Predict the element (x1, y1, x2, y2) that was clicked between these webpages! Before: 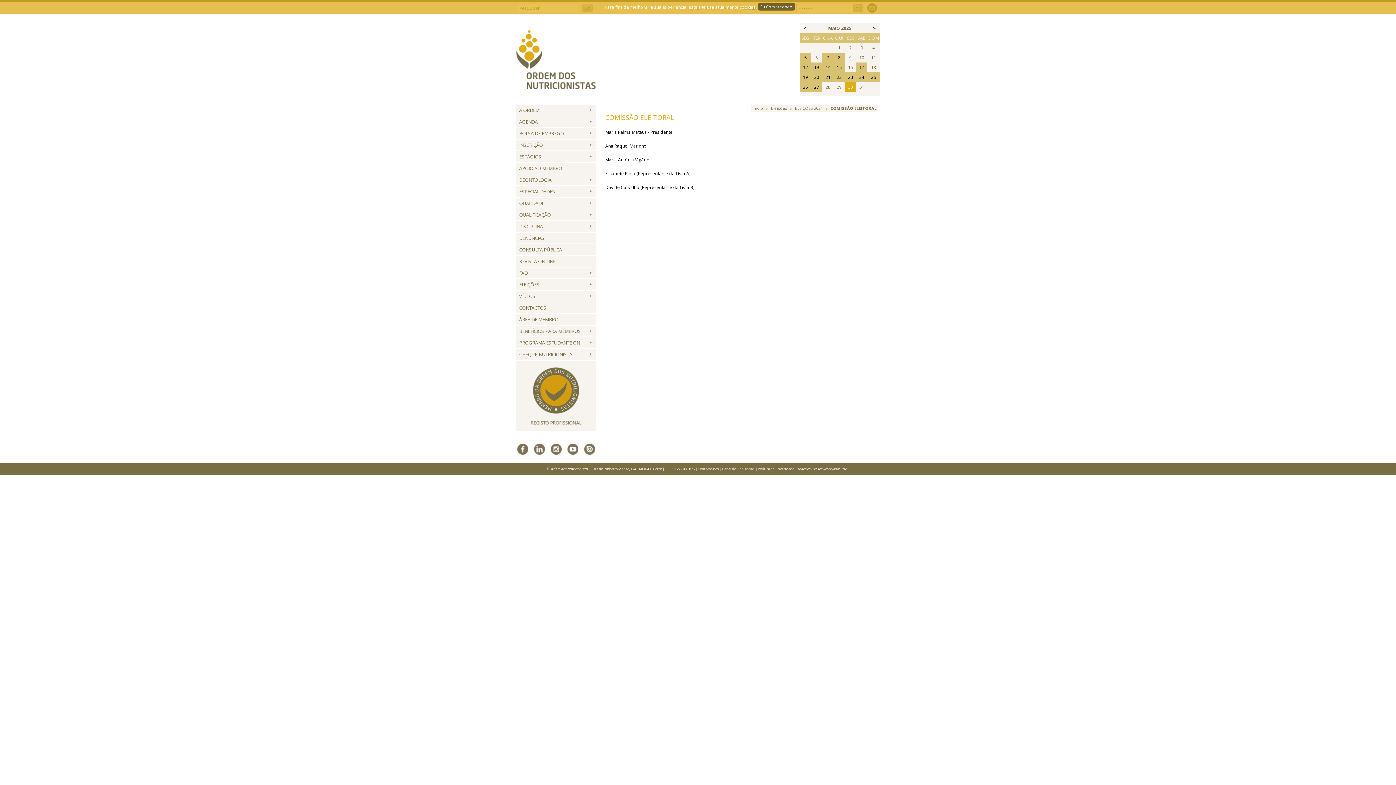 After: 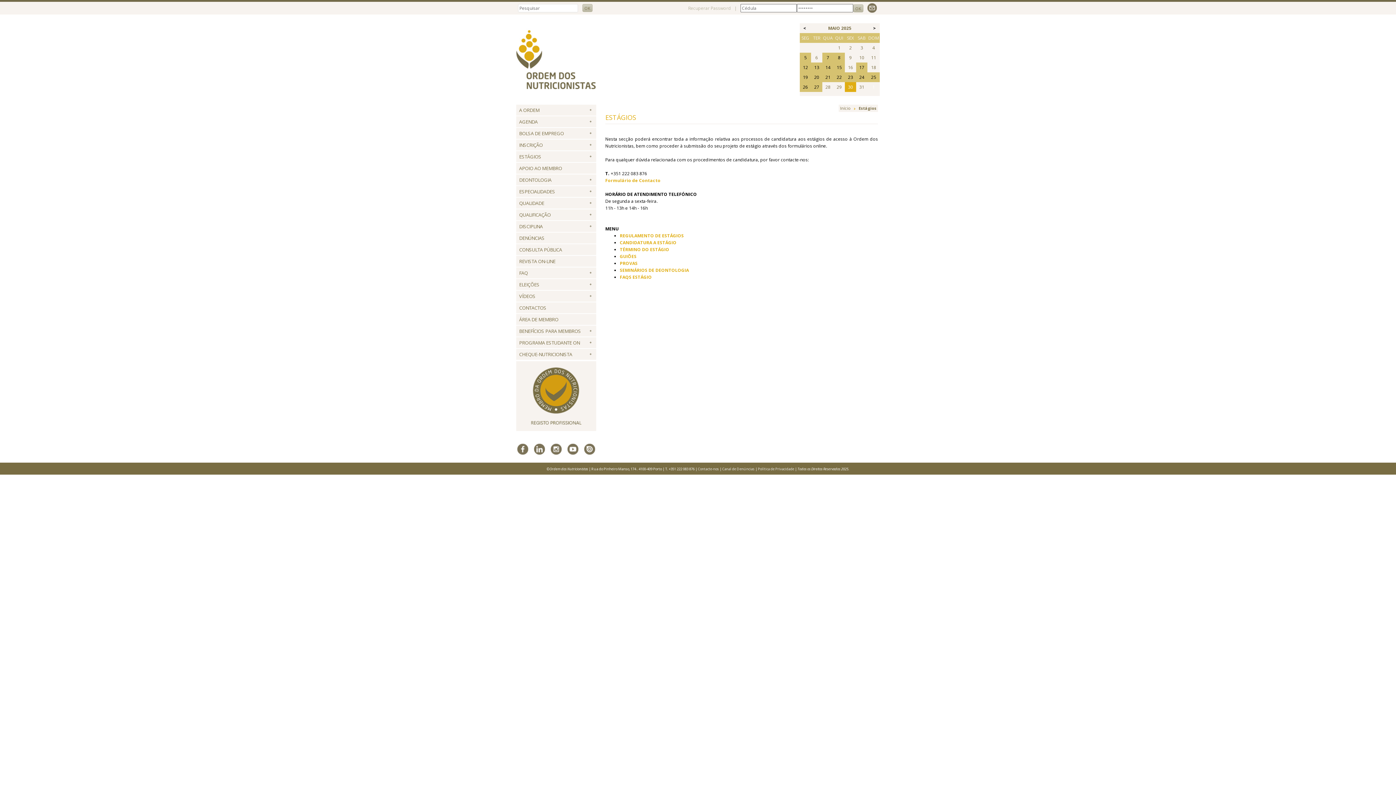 Action: label: ESTÁGIOS bbox: (516, 151, 596, 162)